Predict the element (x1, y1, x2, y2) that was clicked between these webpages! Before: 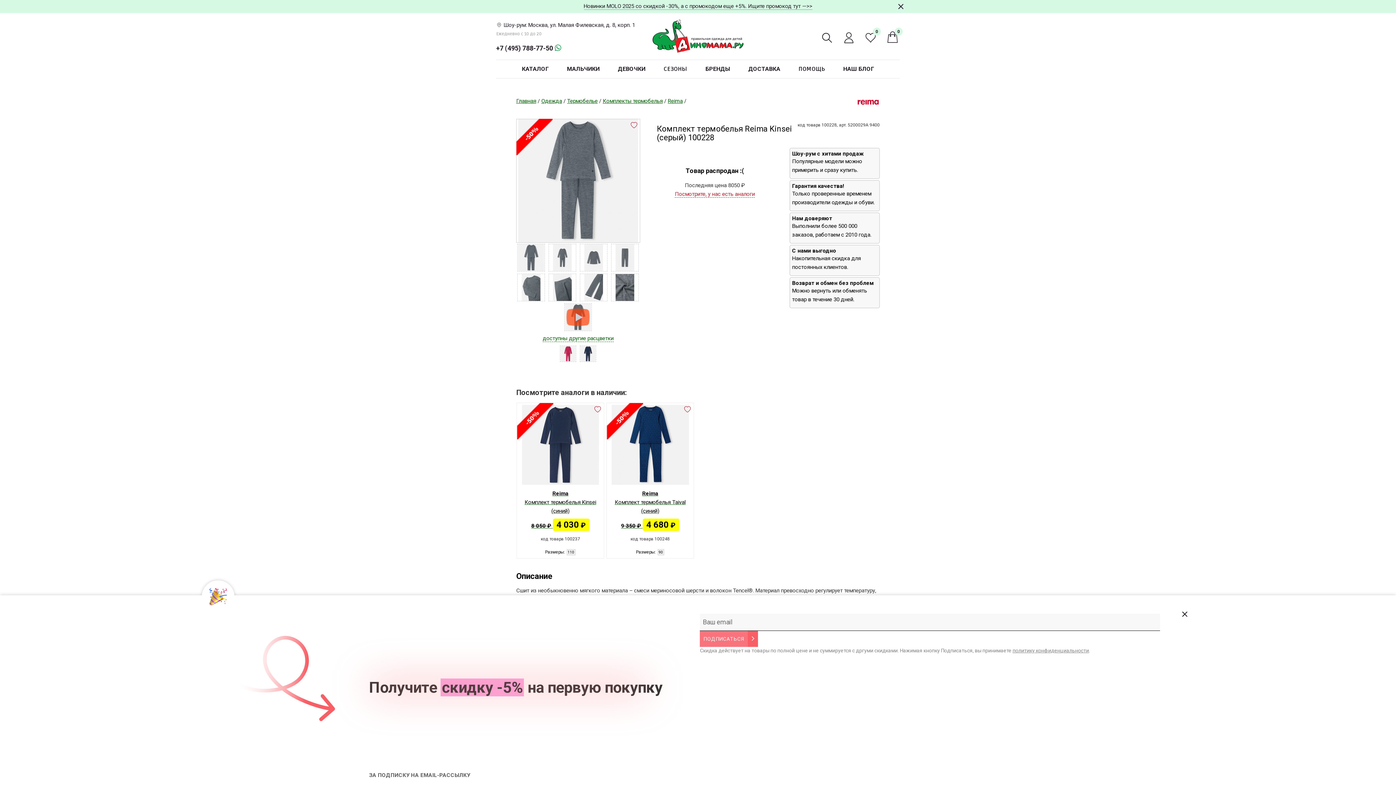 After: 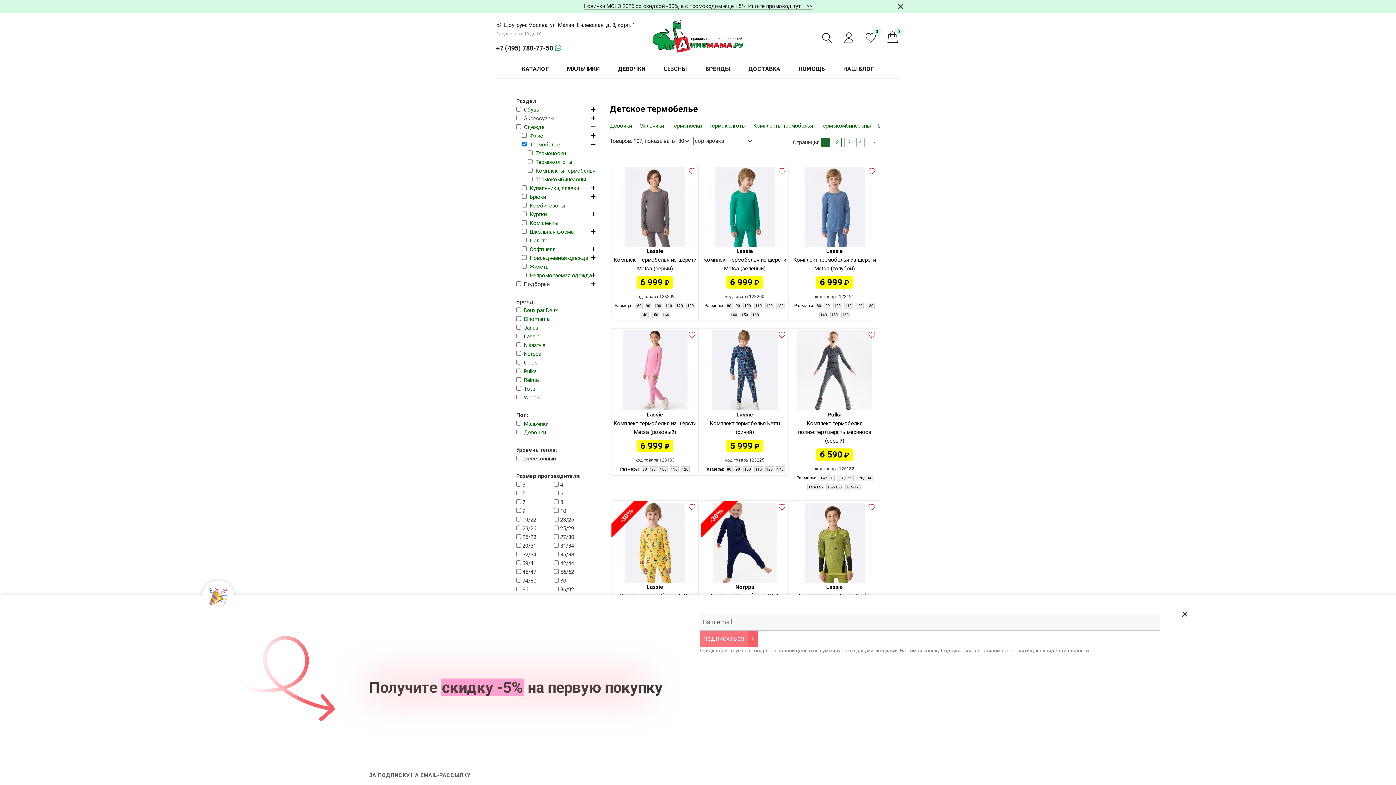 Action: bbox: (567, 97, 597, 104) label: Термобелье